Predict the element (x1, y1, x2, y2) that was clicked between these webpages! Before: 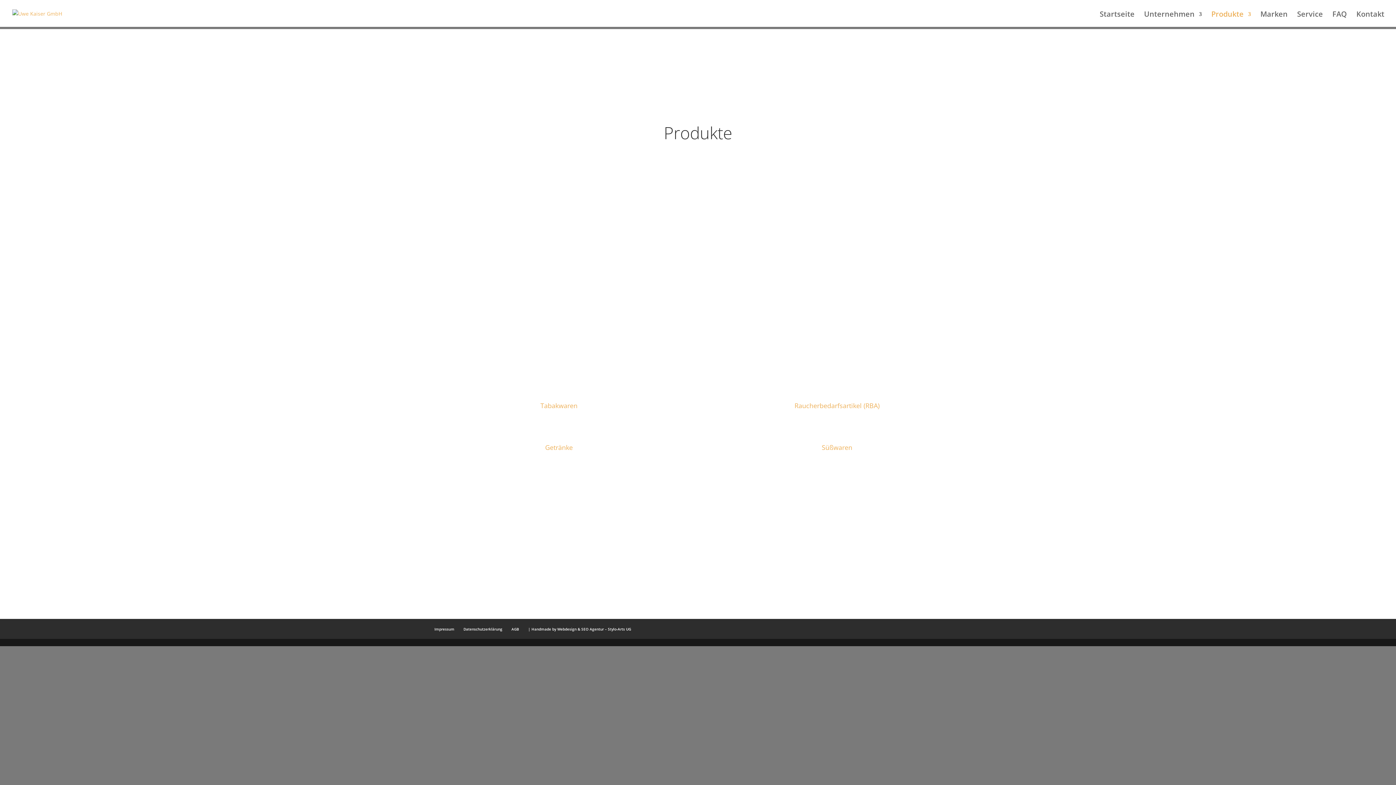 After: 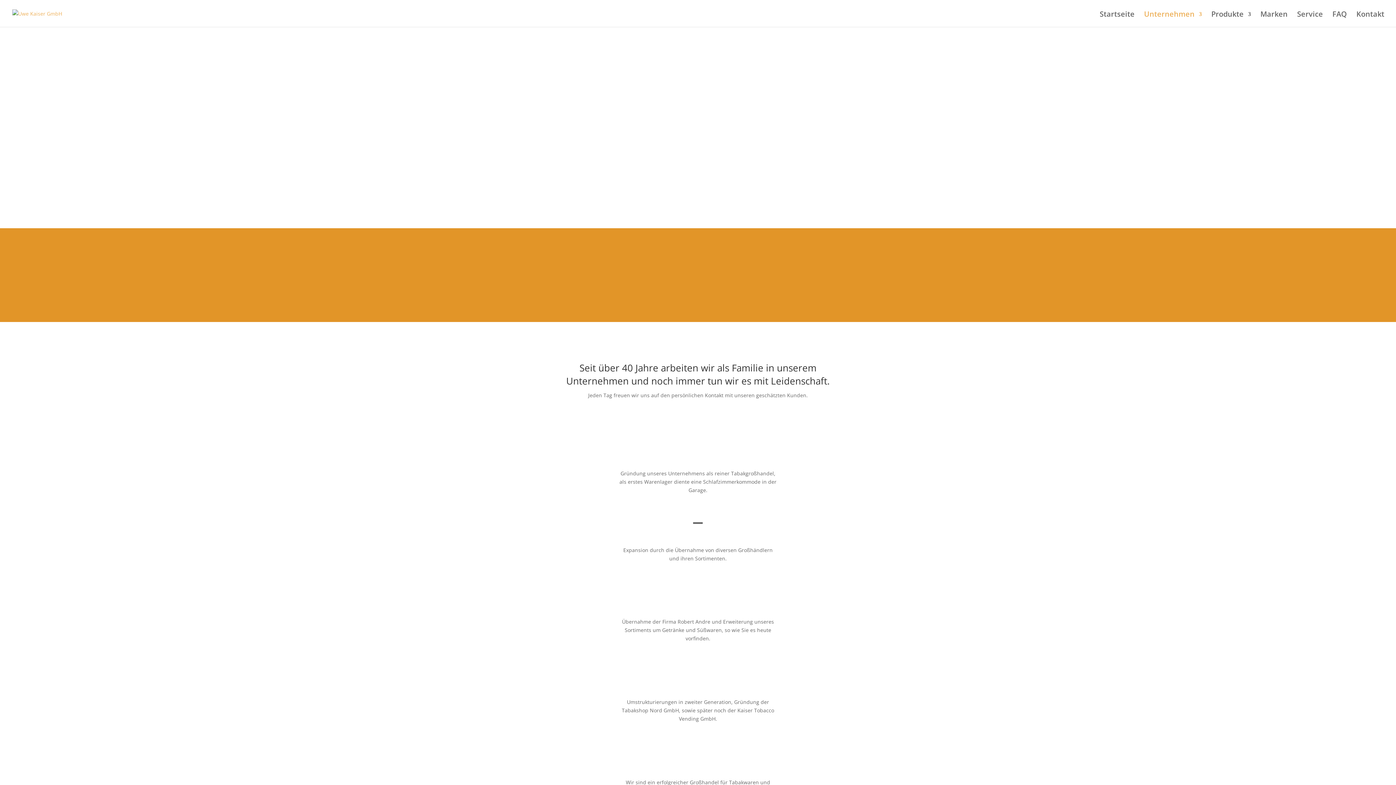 Action: label: Unternehmen bbox: (1144, 11, 1202, 26)